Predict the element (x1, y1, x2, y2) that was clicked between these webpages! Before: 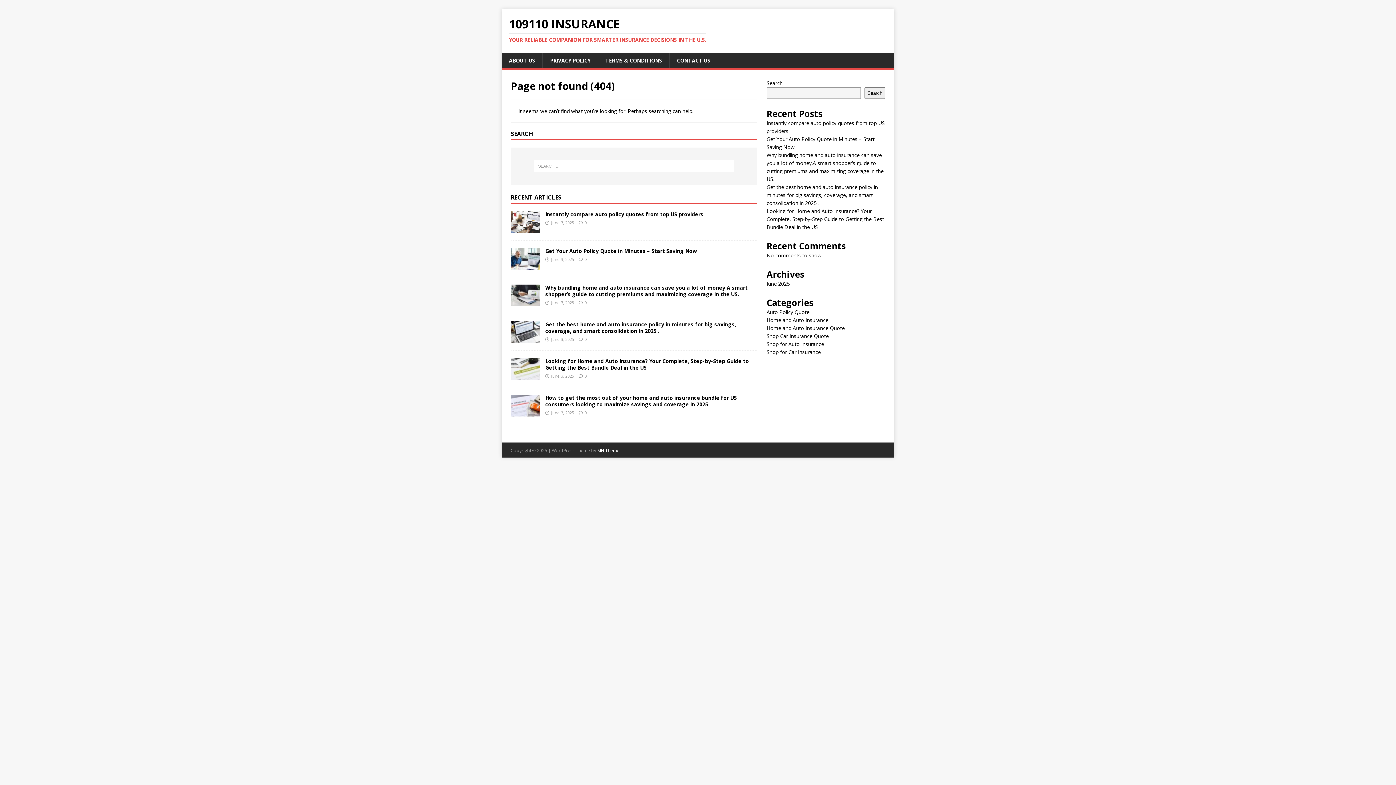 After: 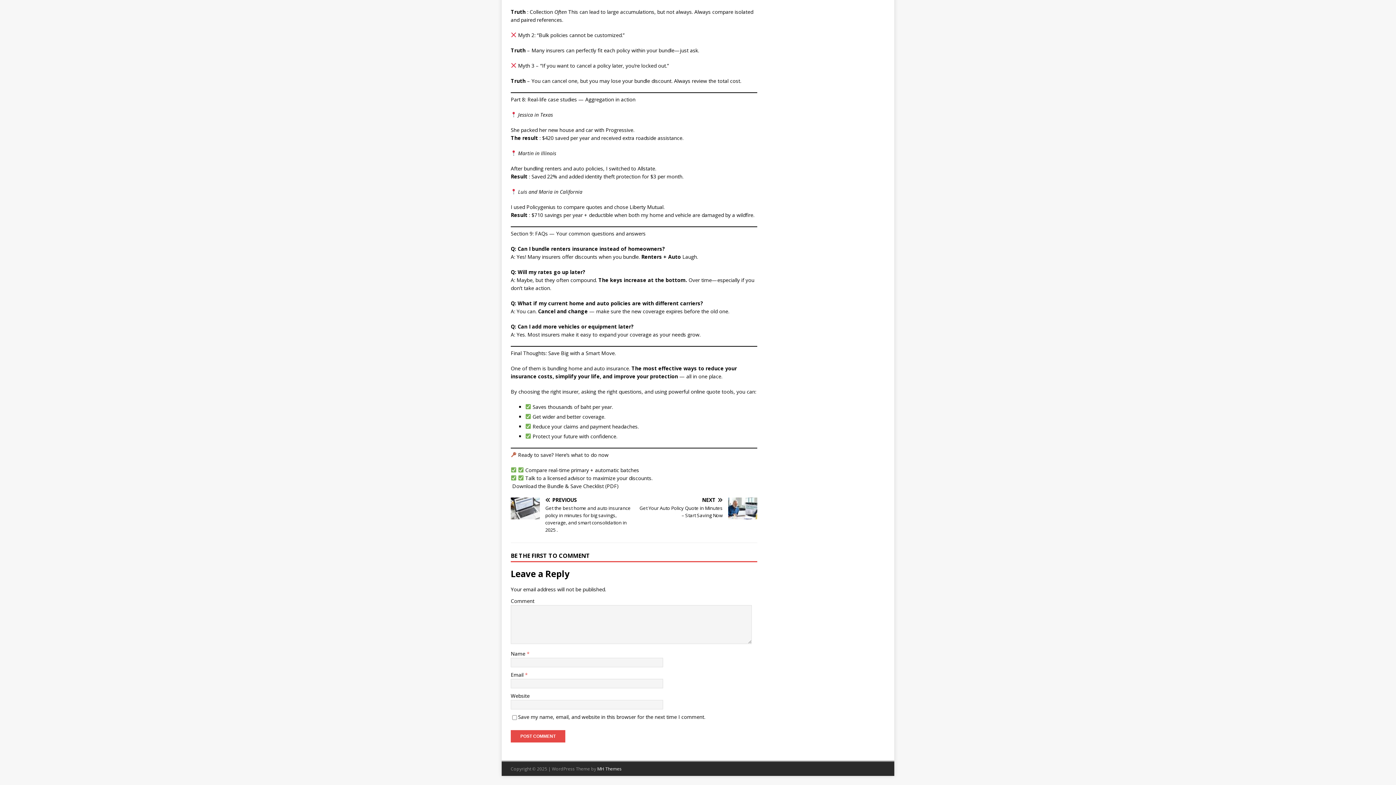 Action: bbox: (584, 299, 586, 305) label: 0